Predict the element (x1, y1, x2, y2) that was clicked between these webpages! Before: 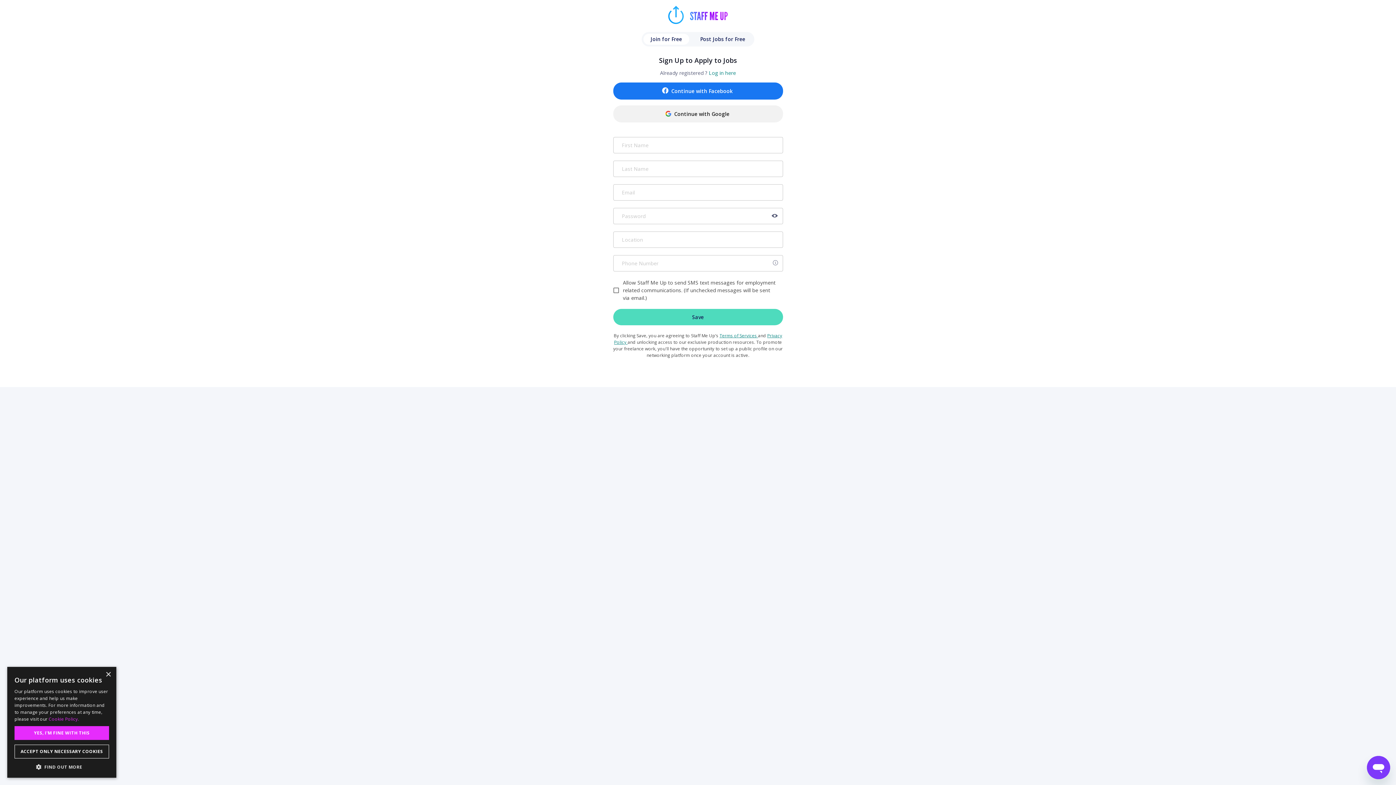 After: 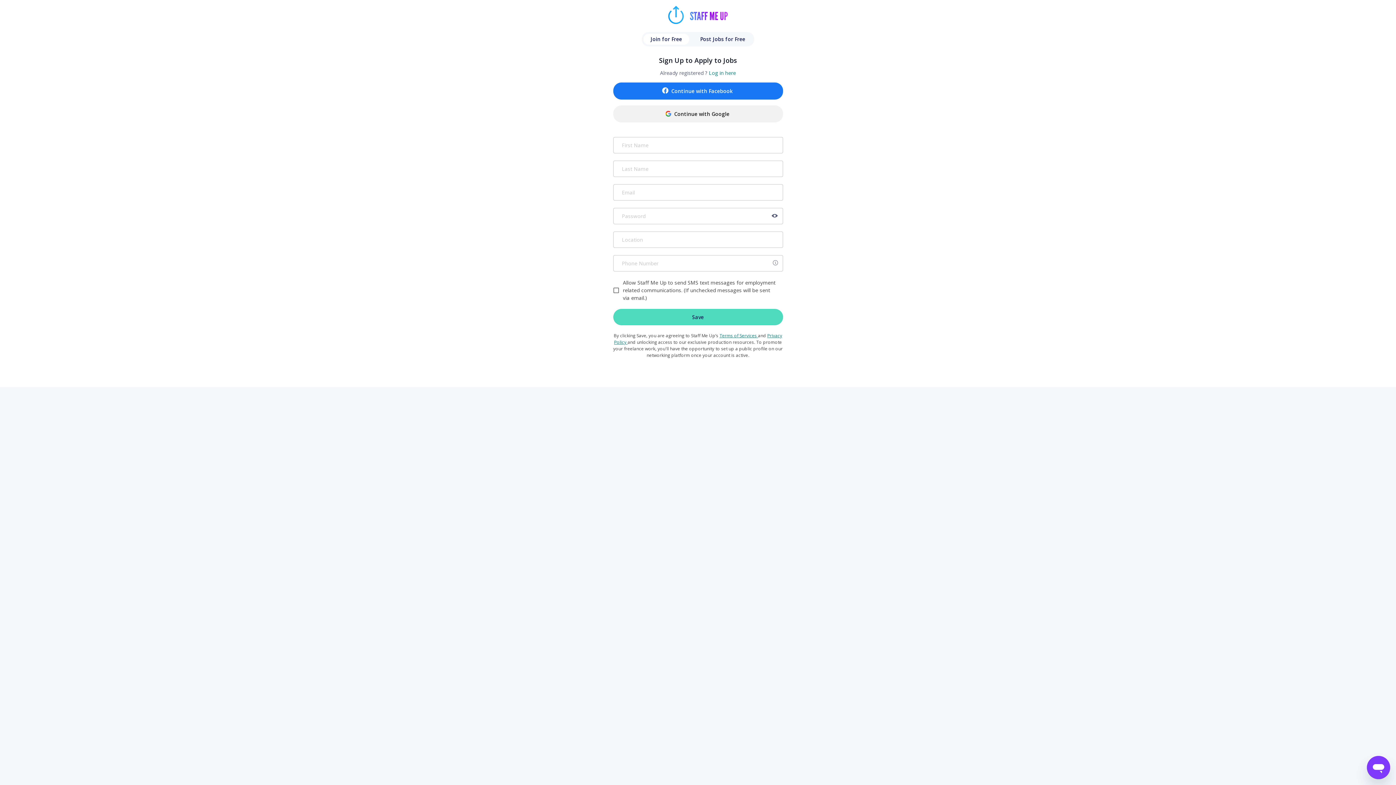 Action: label: ACCEPT ONLY NECESSARY COOKIES bbox: (14, 745, 109, 758)